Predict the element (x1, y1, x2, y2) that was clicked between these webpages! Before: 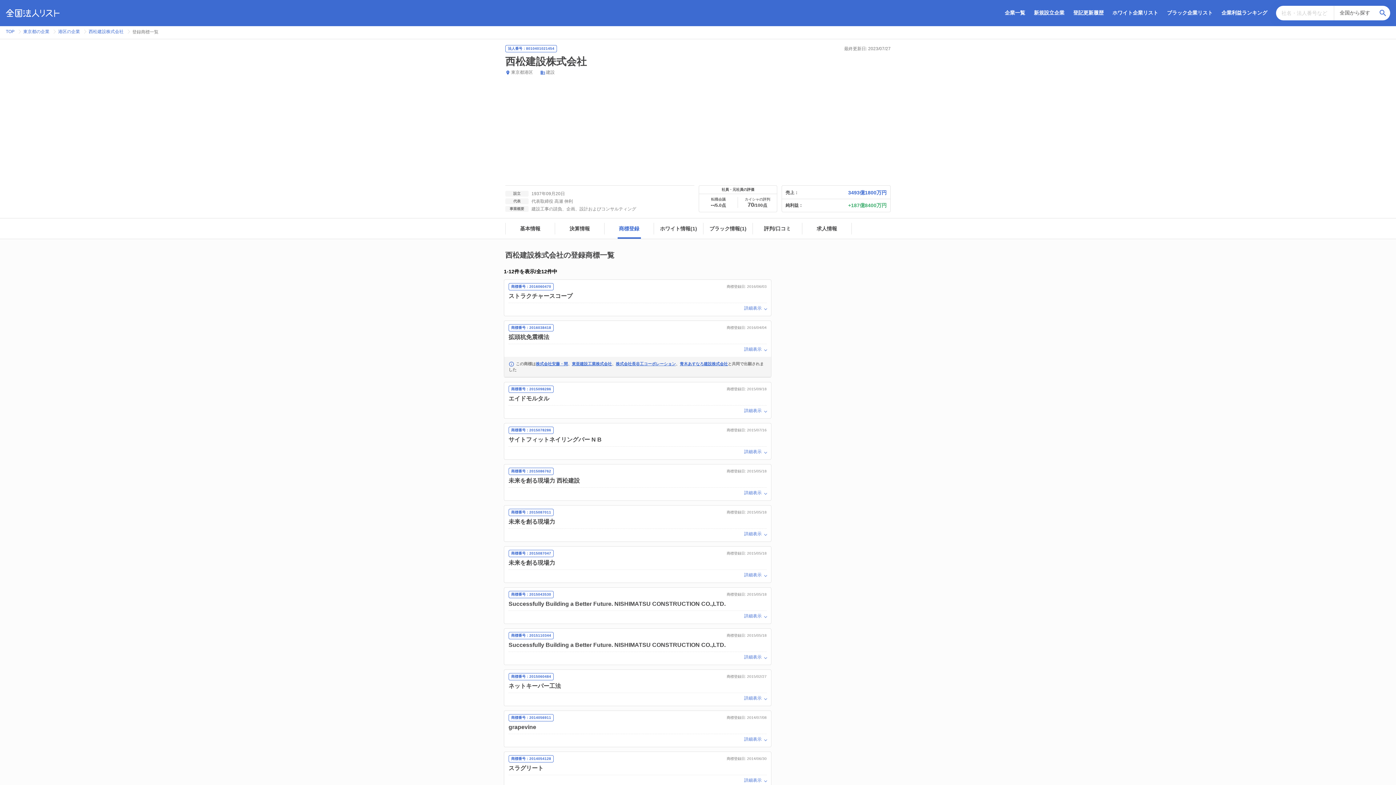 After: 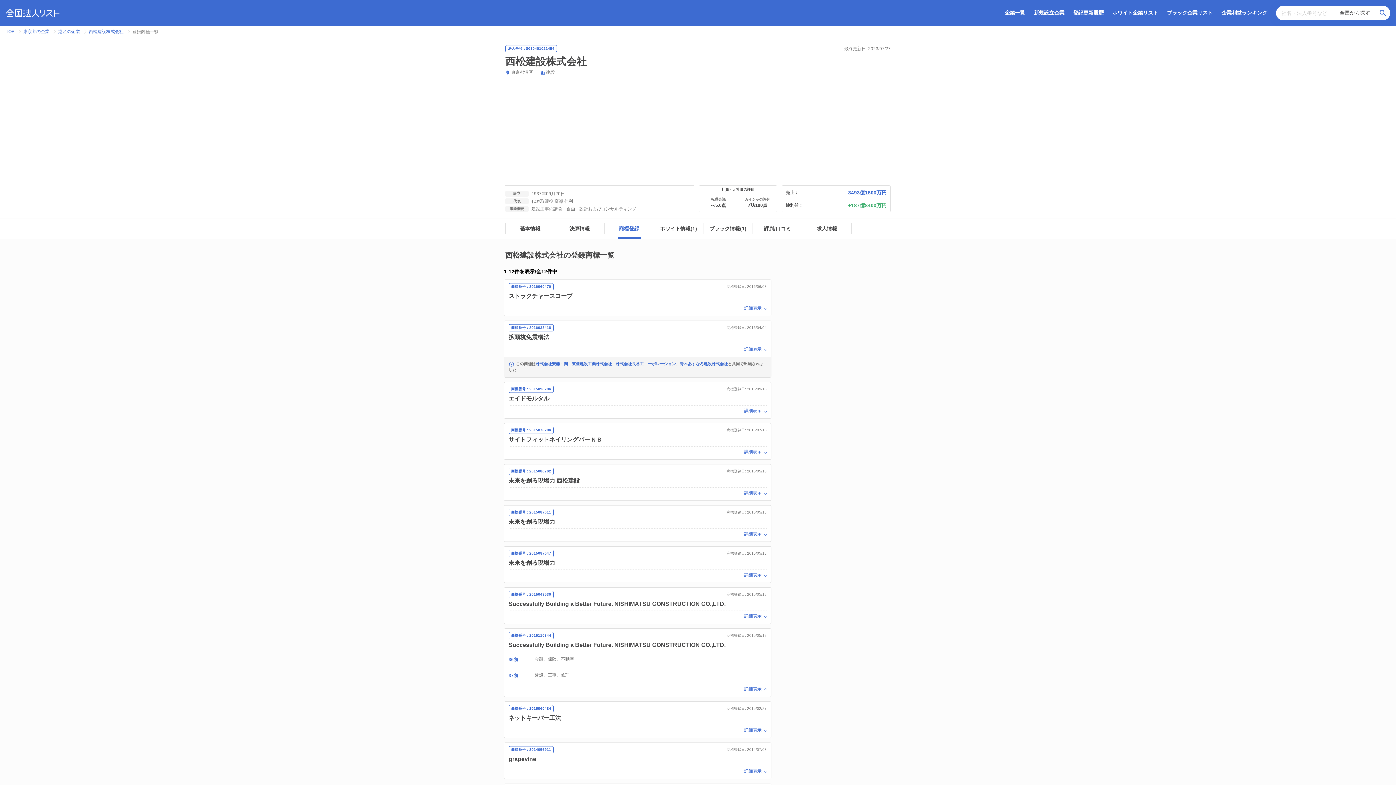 Action: bbox: (508, 652, 766, 660) label: 詳細表示